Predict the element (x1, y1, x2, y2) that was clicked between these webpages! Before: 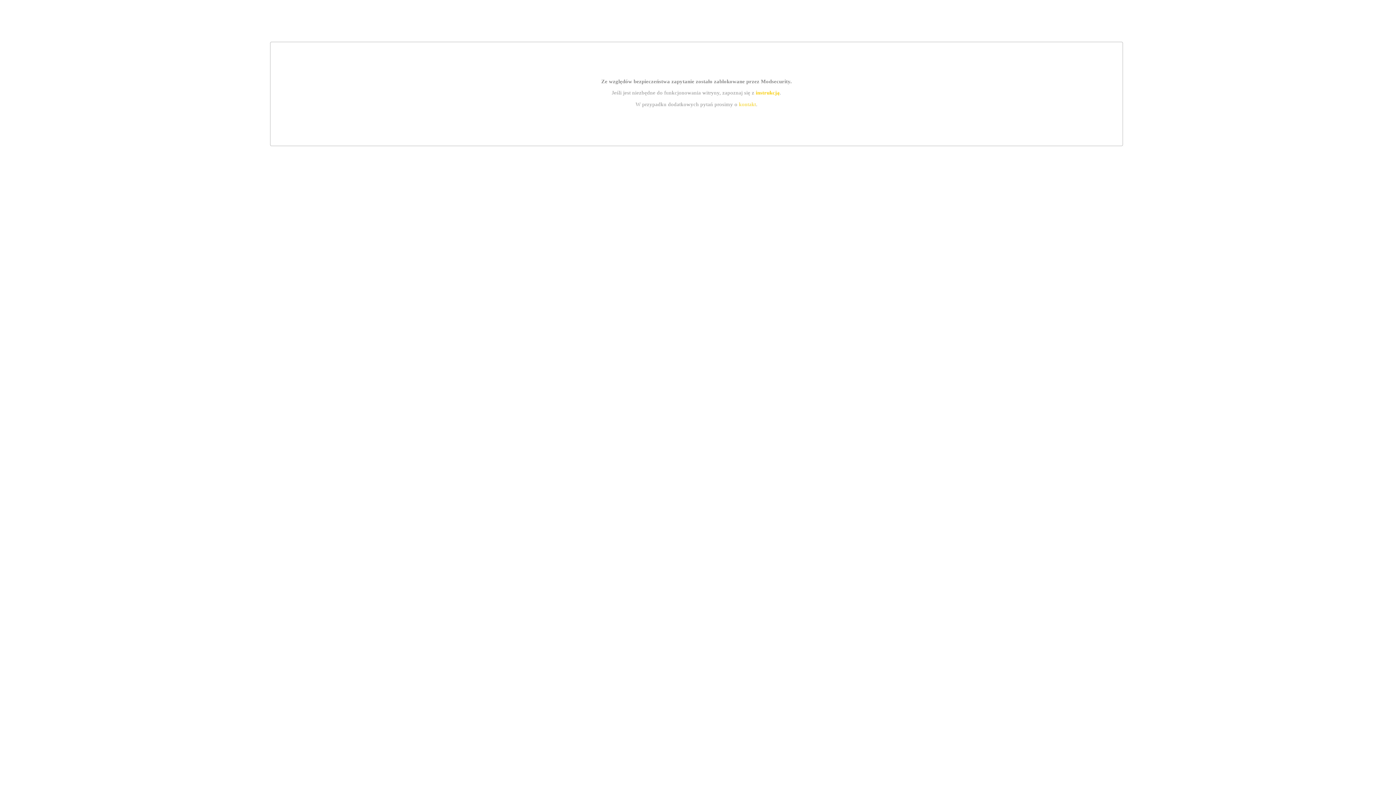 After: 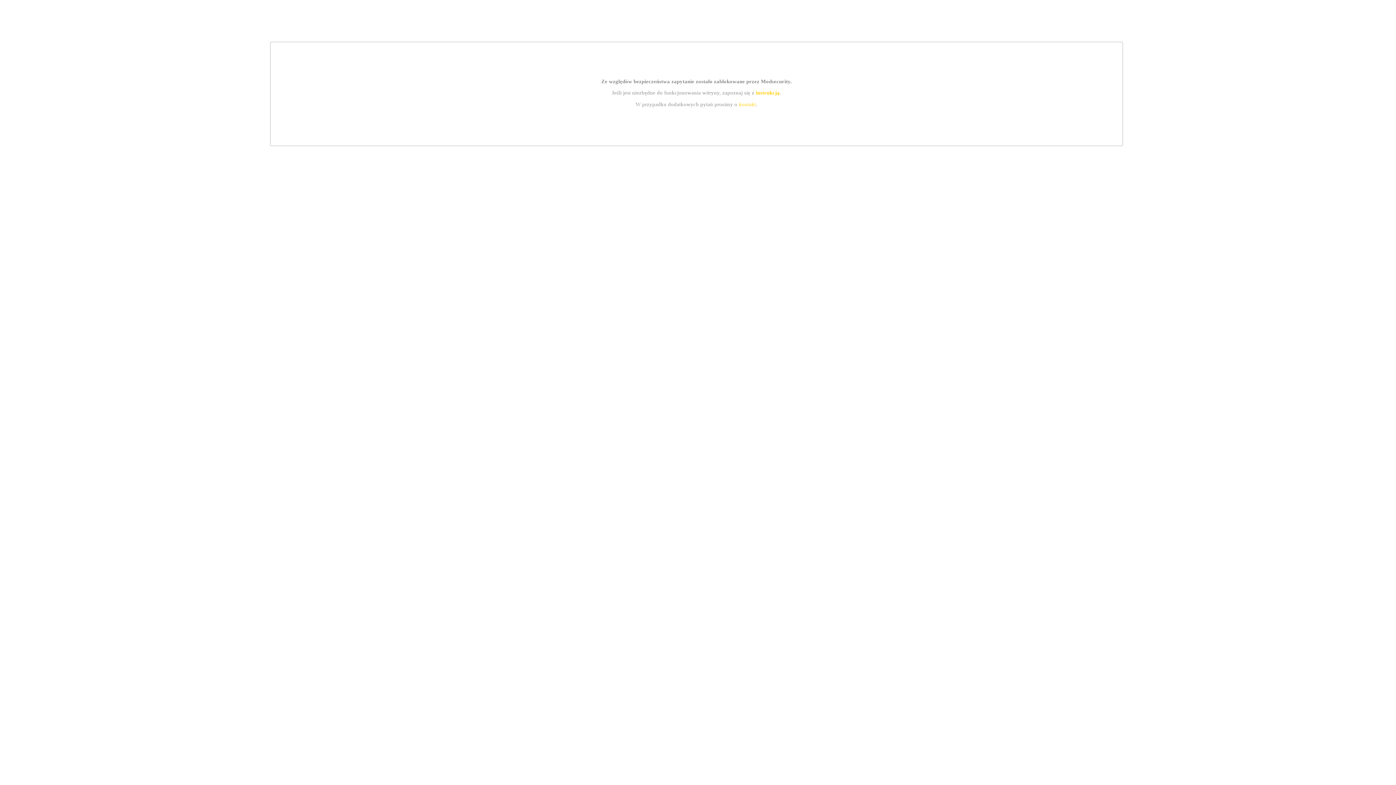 Action: bbox: (755, 89, 779, 95) label: instrukcją